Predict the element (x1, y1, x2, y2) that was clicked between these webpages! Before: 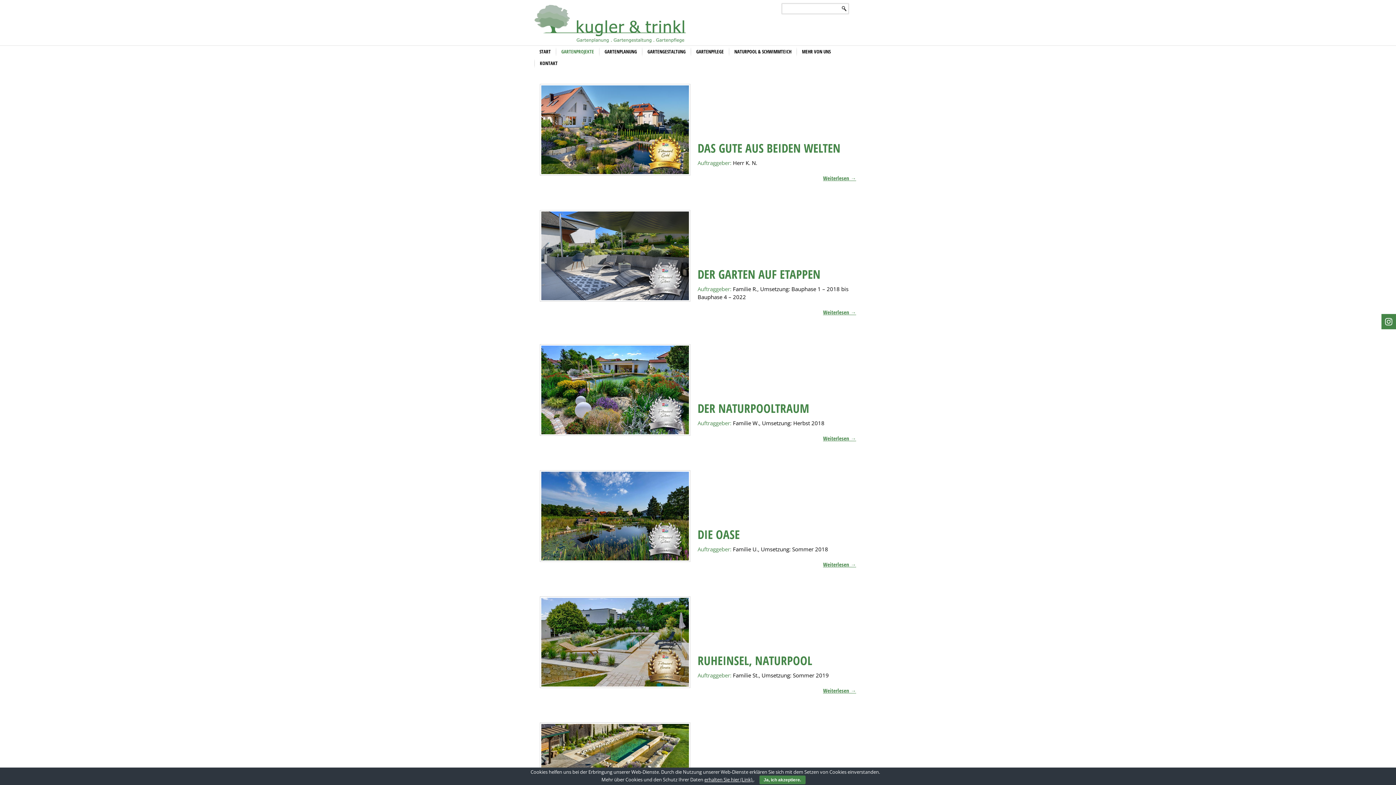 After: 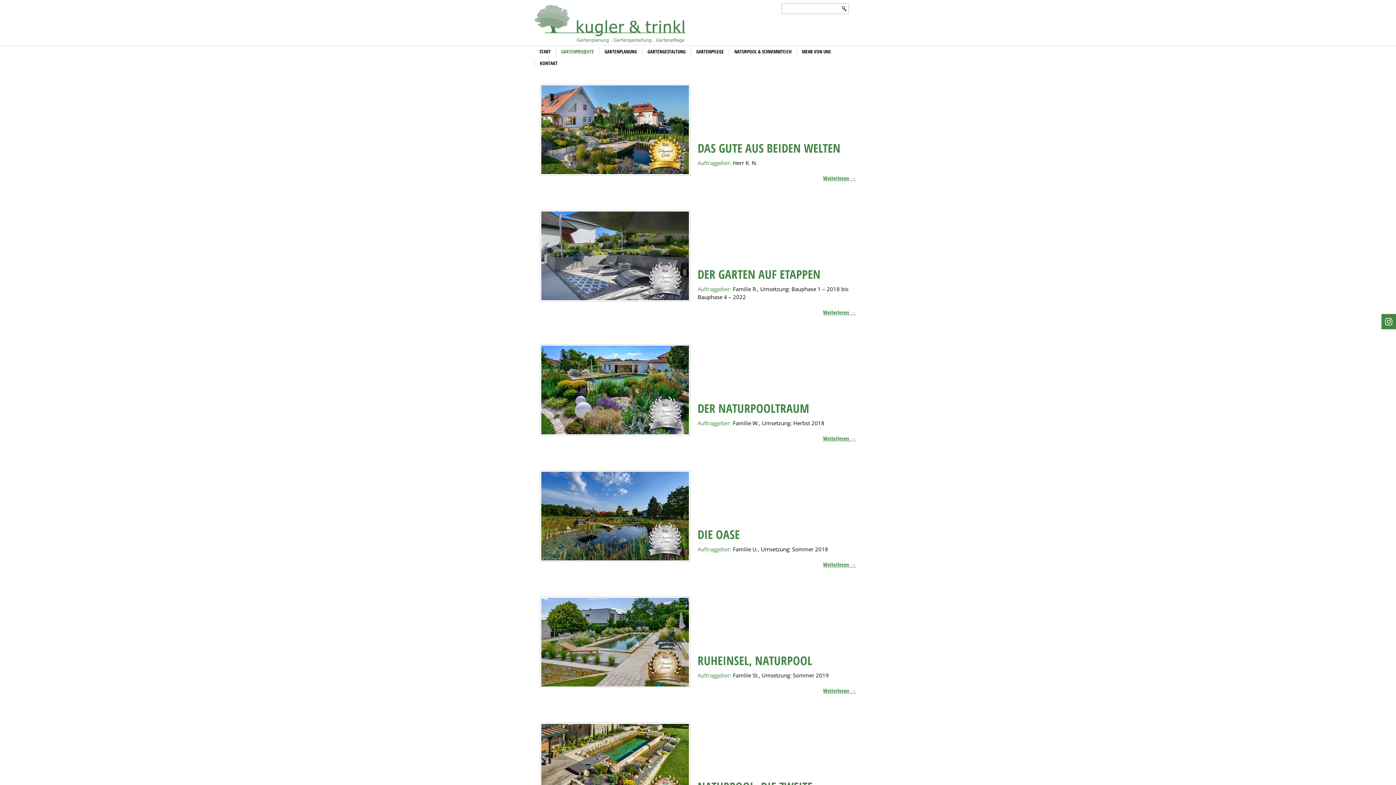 Action: bbox: (759, 776, 805, 784) label: Ja, ich akzeptiere.